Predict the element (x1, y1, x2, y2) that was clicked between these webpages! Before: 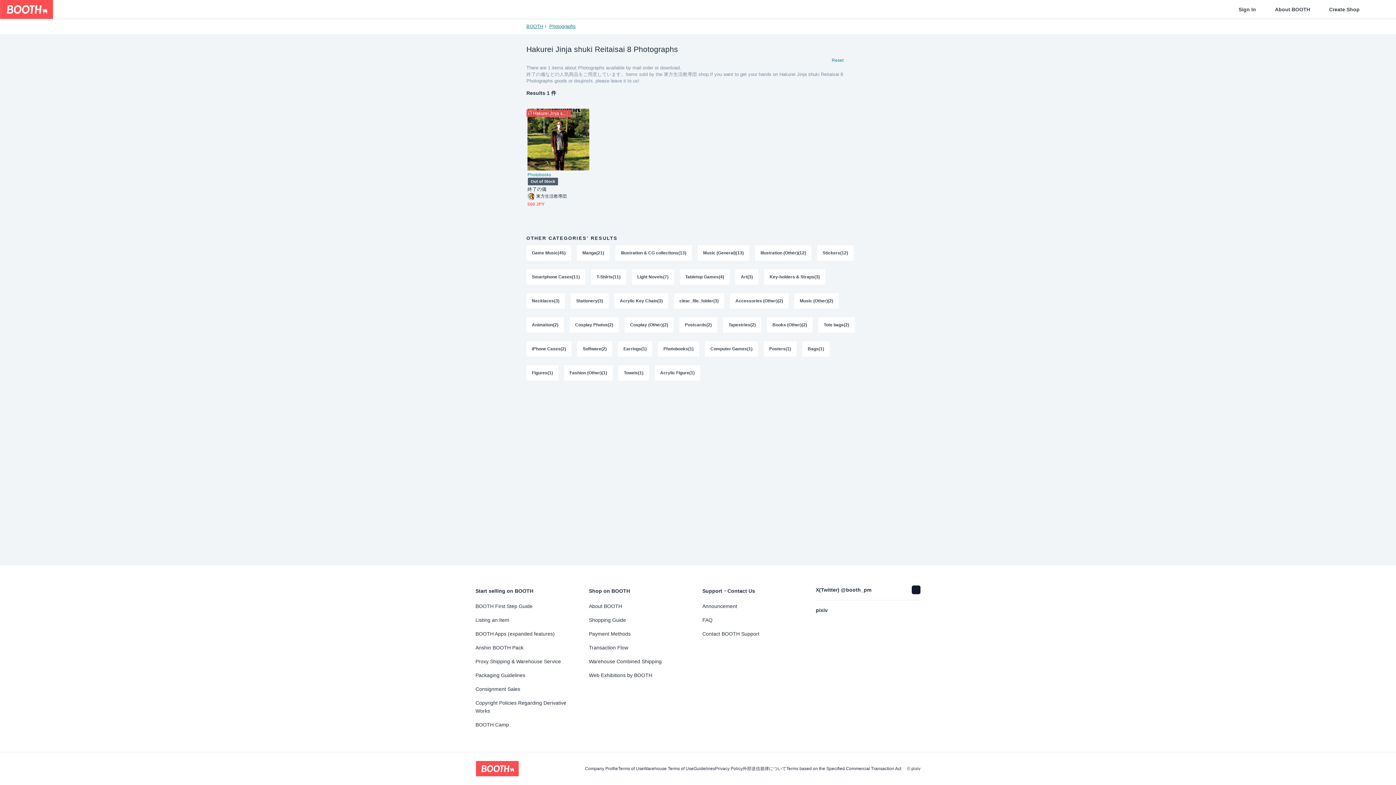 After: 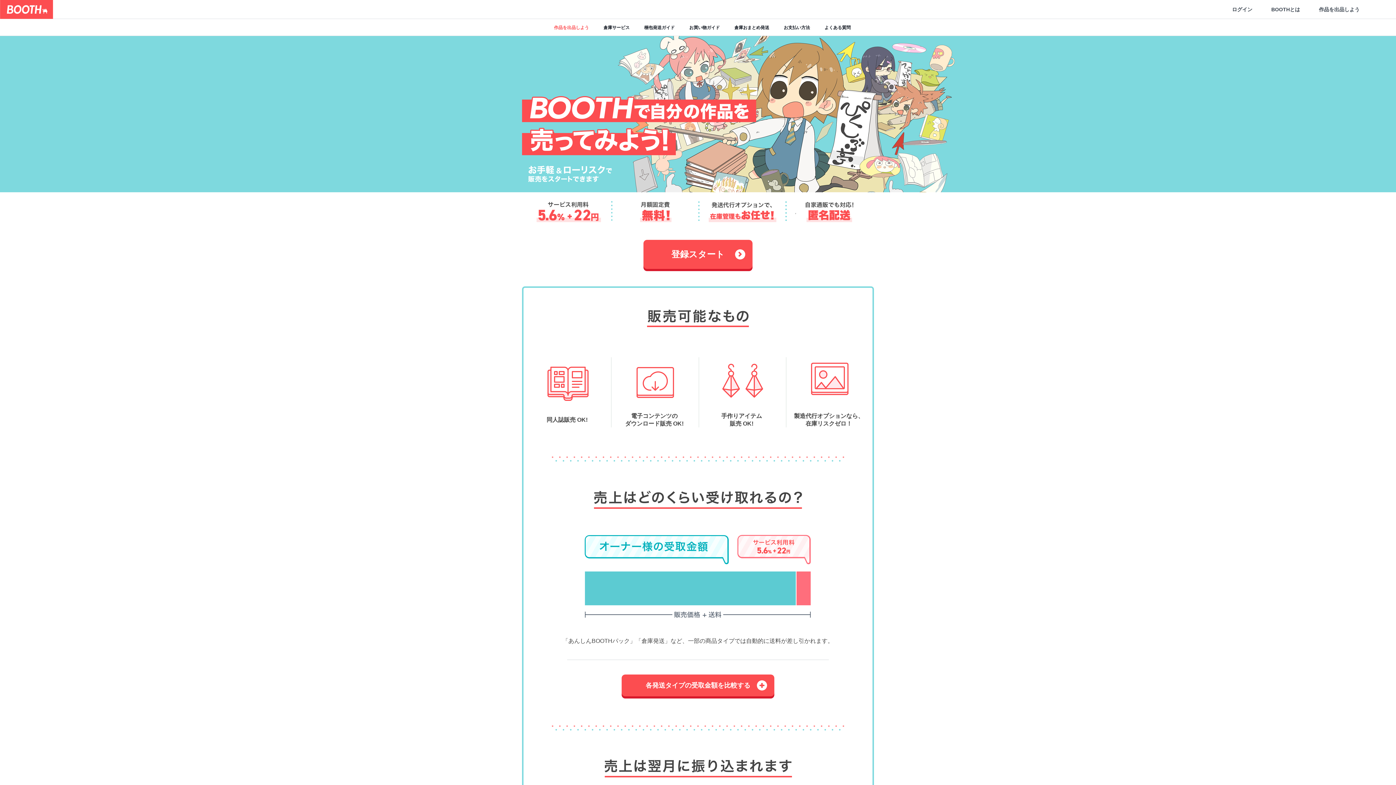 Action: bbox: (475, 616, 580, 624) label: Listing an Item